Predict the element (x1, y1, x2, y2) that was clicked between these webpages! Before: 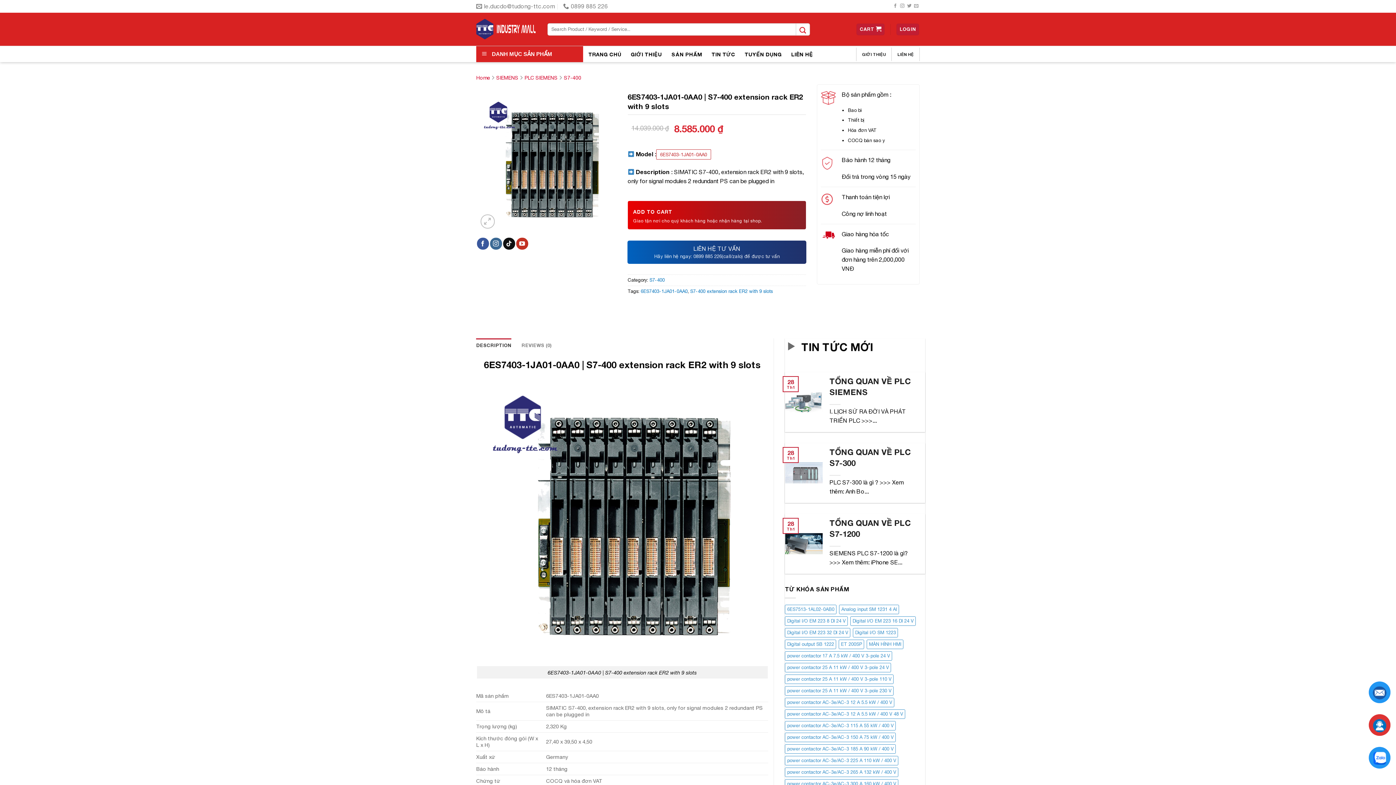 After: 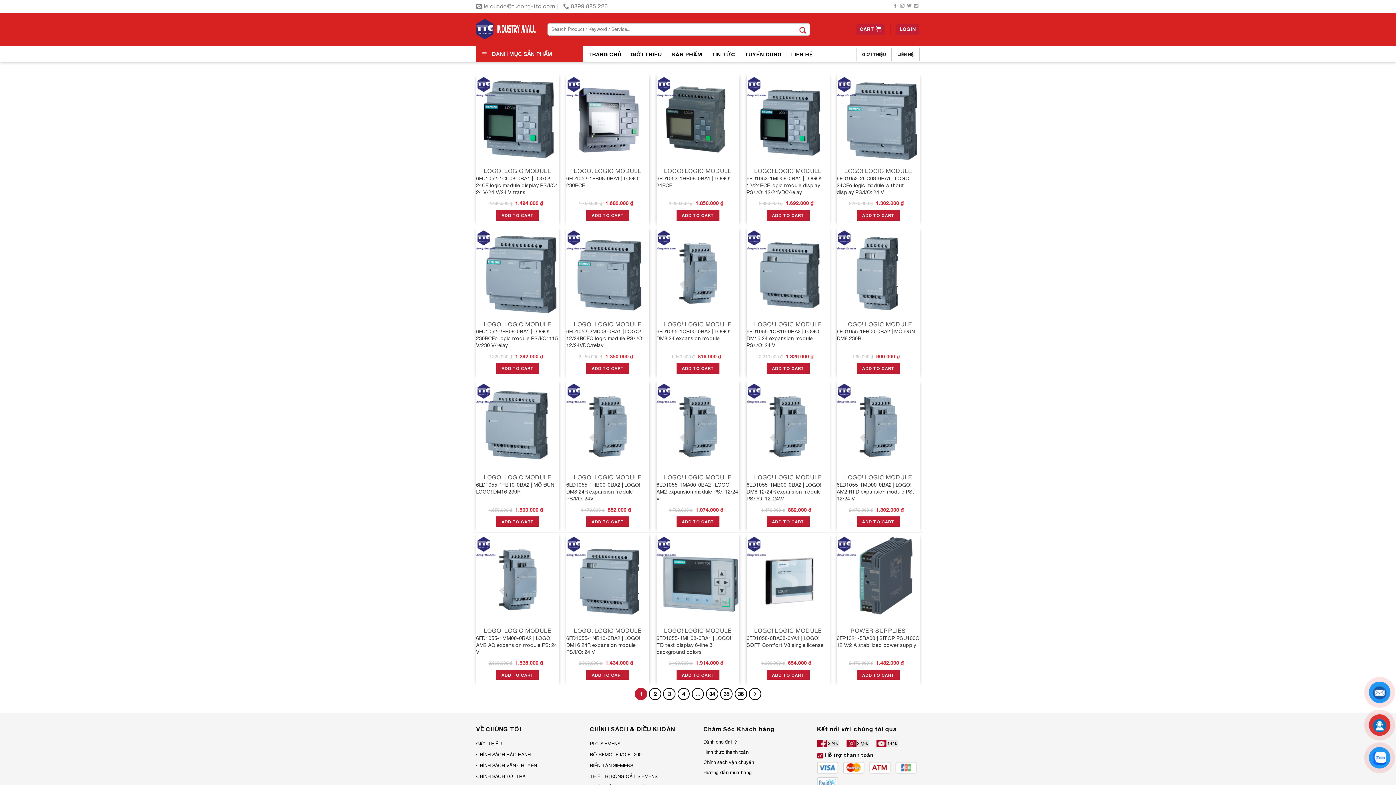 Action: label: SIEMENS bbox: (496, 74, 518, 80)